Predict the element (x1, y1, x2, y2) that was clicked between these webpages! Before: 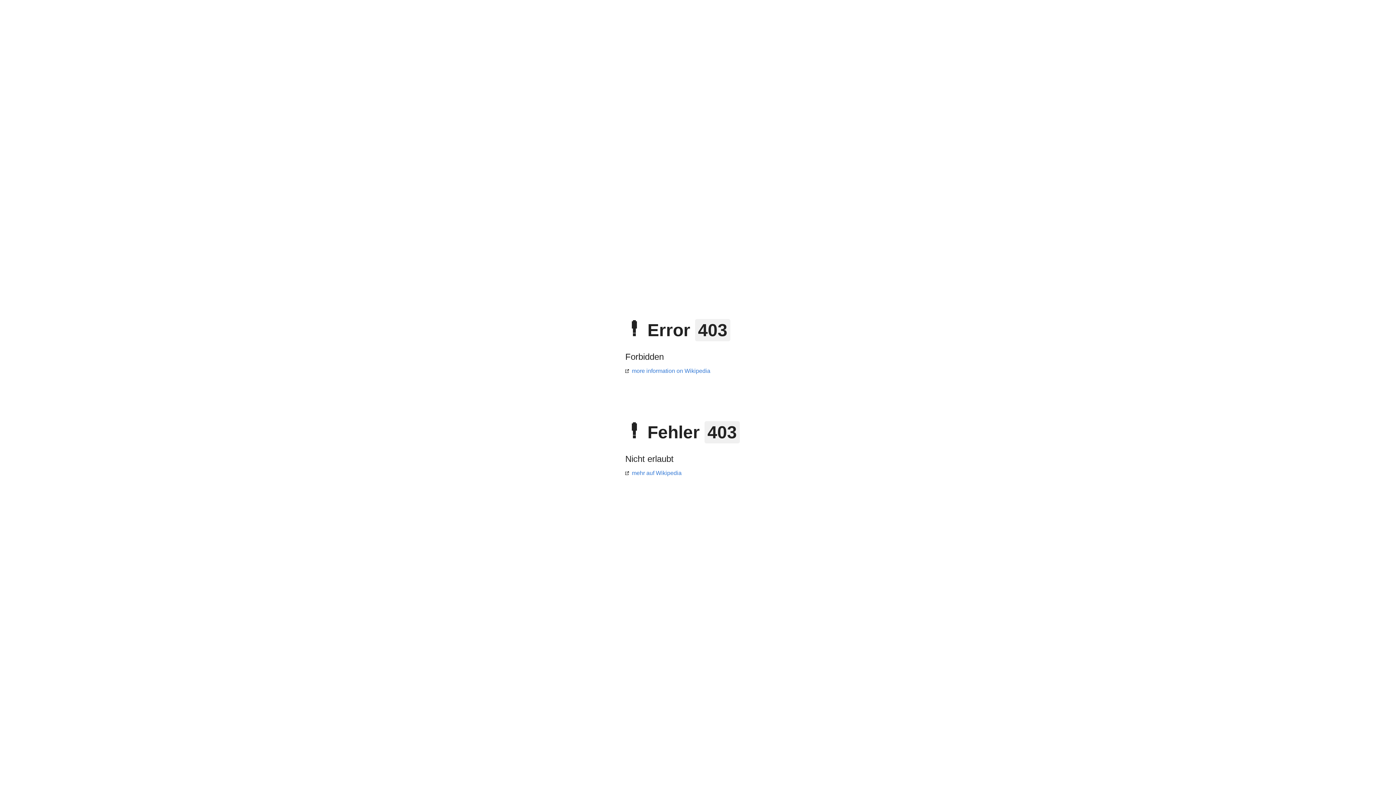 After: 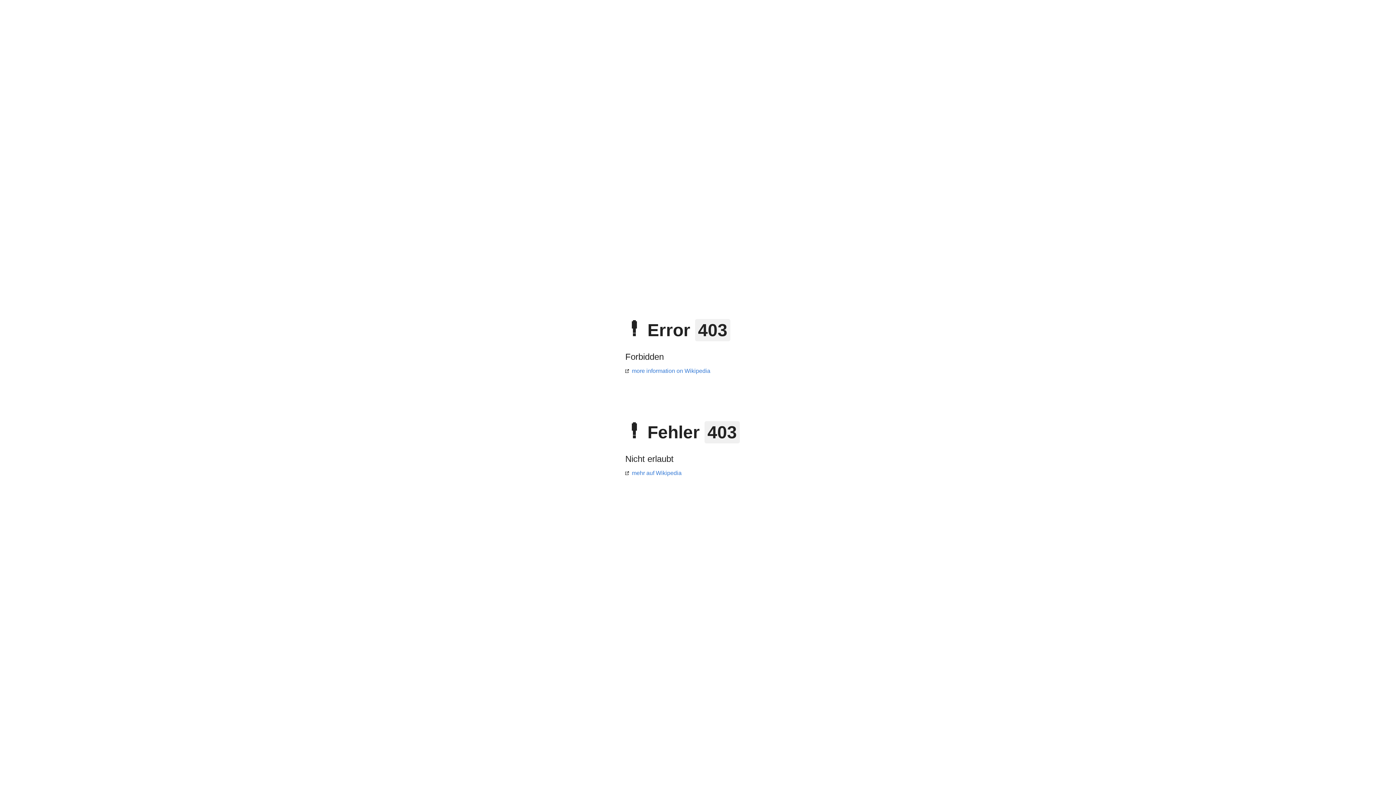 Action: bbox: (625, 470, 681, 476) label: mehr auf Wikipedia